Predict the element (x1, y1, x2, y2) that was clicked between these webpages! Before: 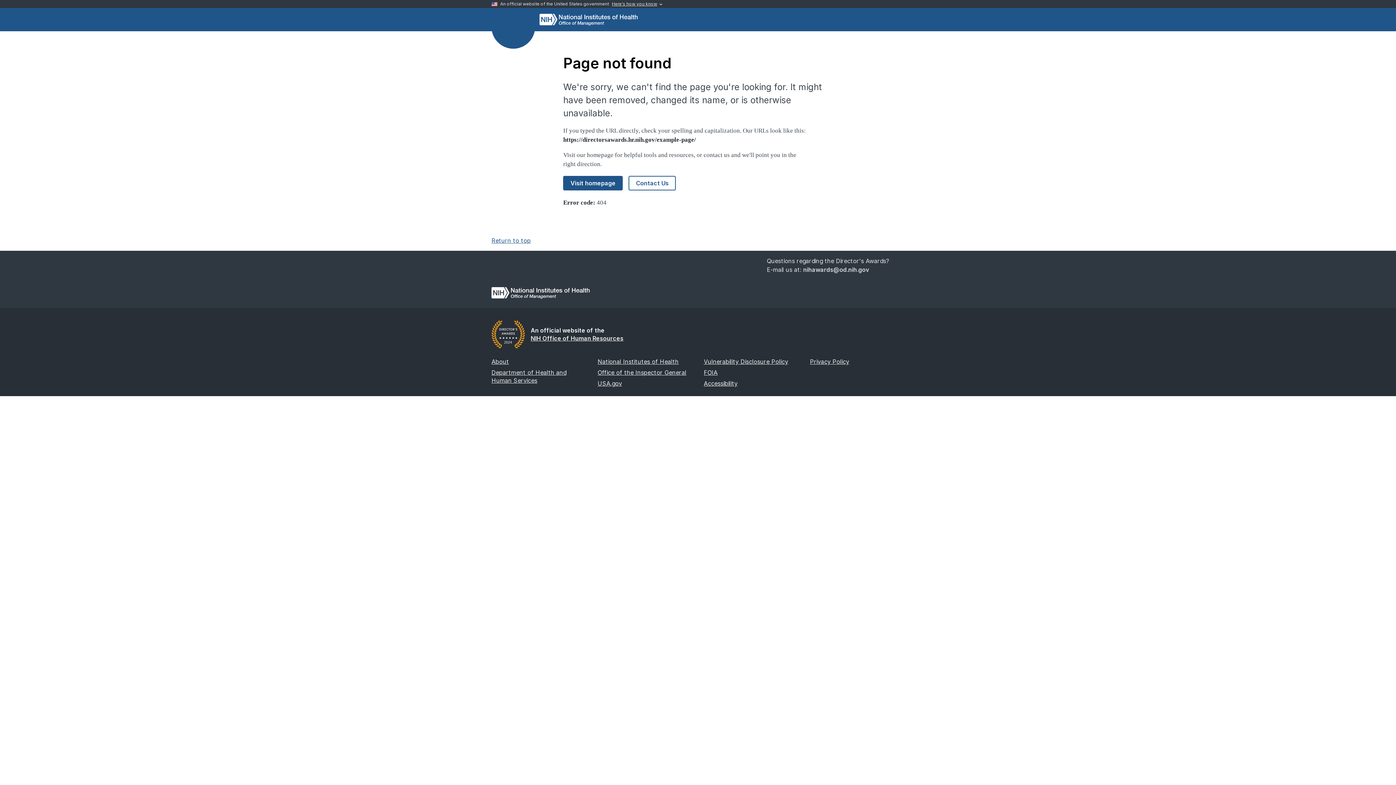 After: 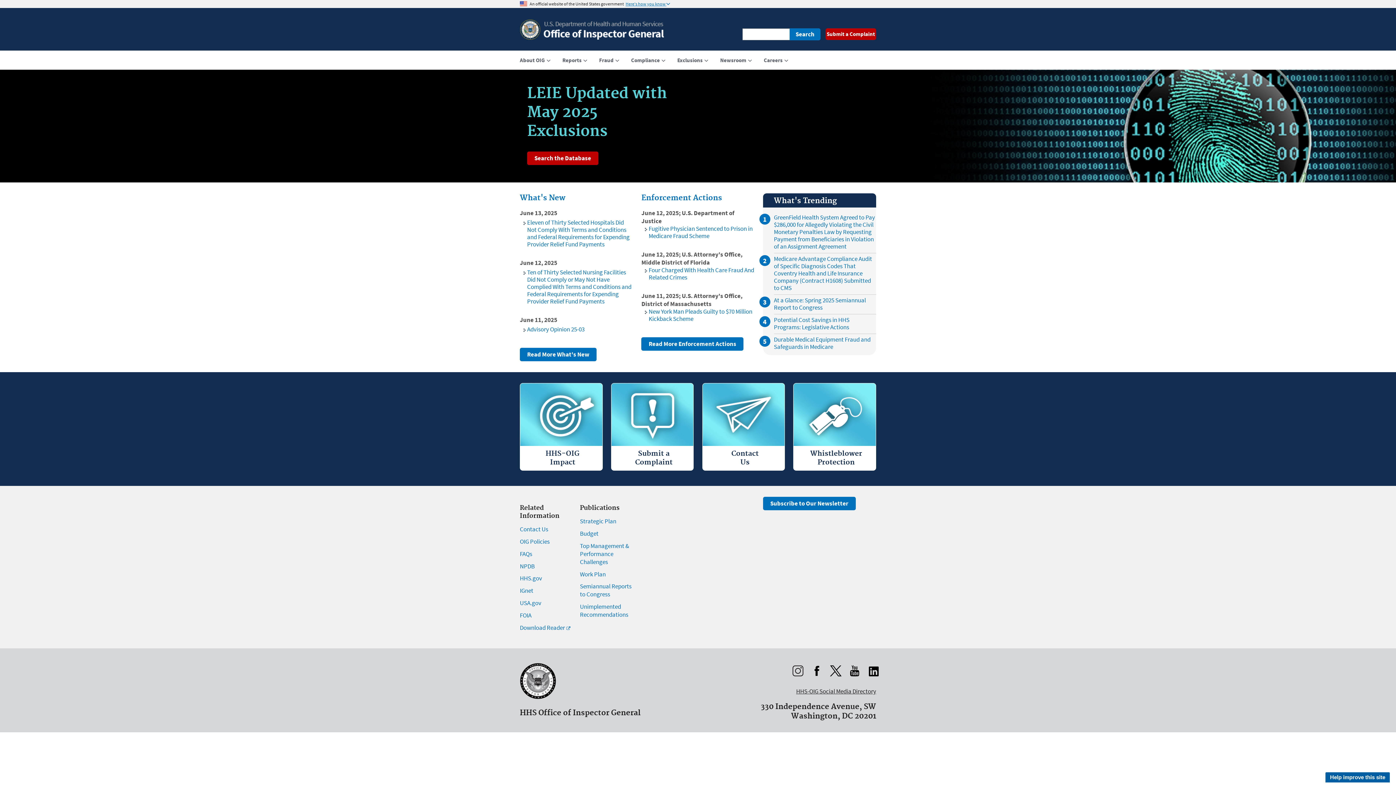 Action: bbox: (597, 368, 686, 376) label: Office of the Inspector General